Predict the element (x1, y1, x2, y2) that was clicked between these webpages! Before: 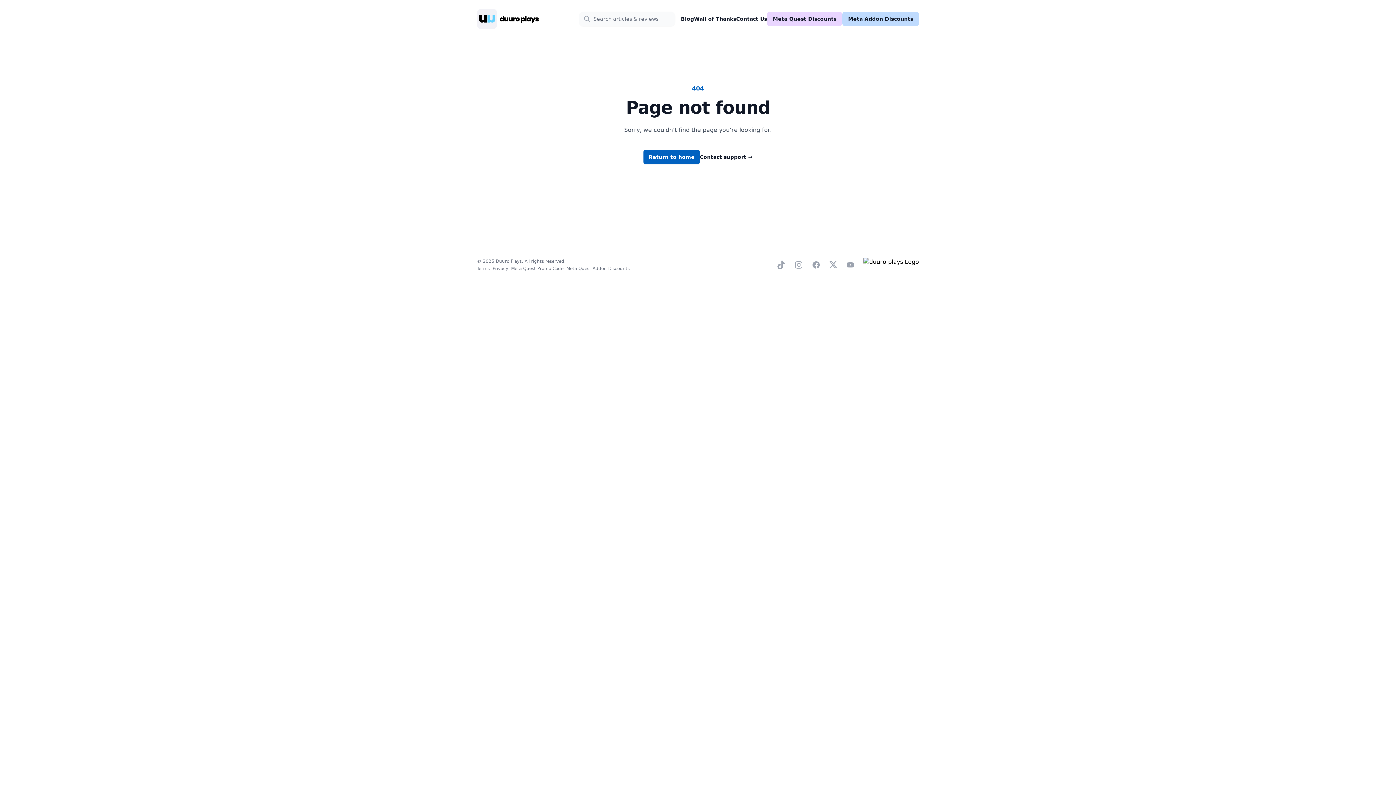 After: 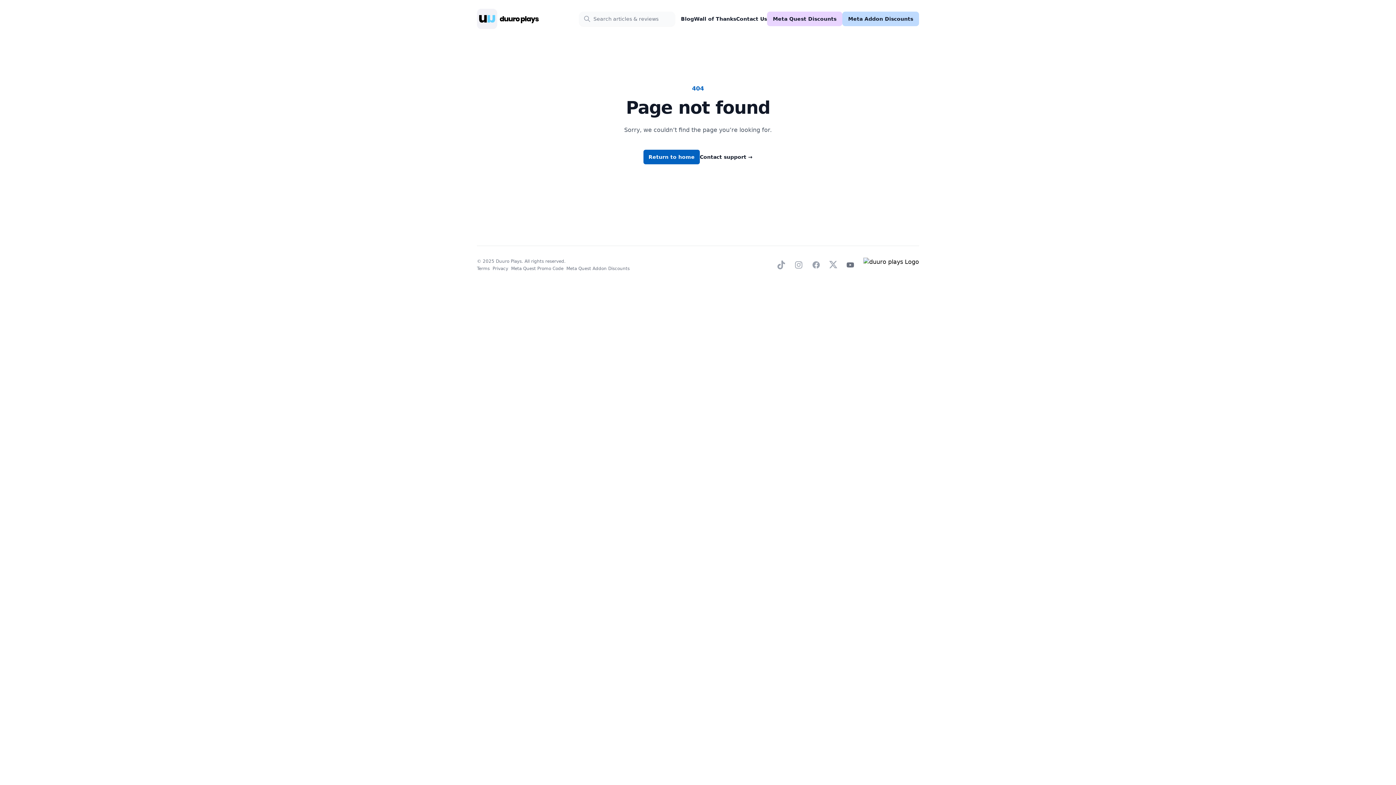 Action: bbox: (846, 260, 854, 272) label: YouTube